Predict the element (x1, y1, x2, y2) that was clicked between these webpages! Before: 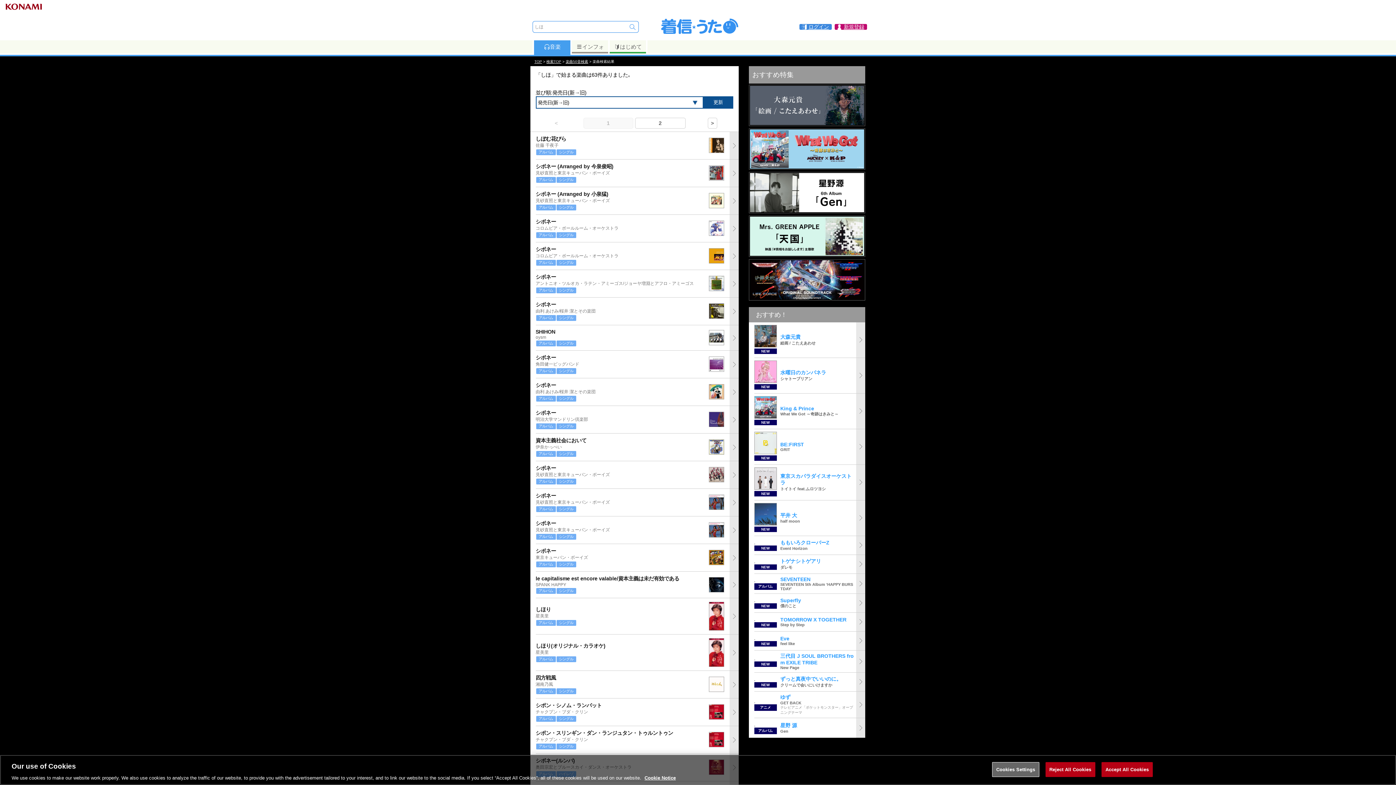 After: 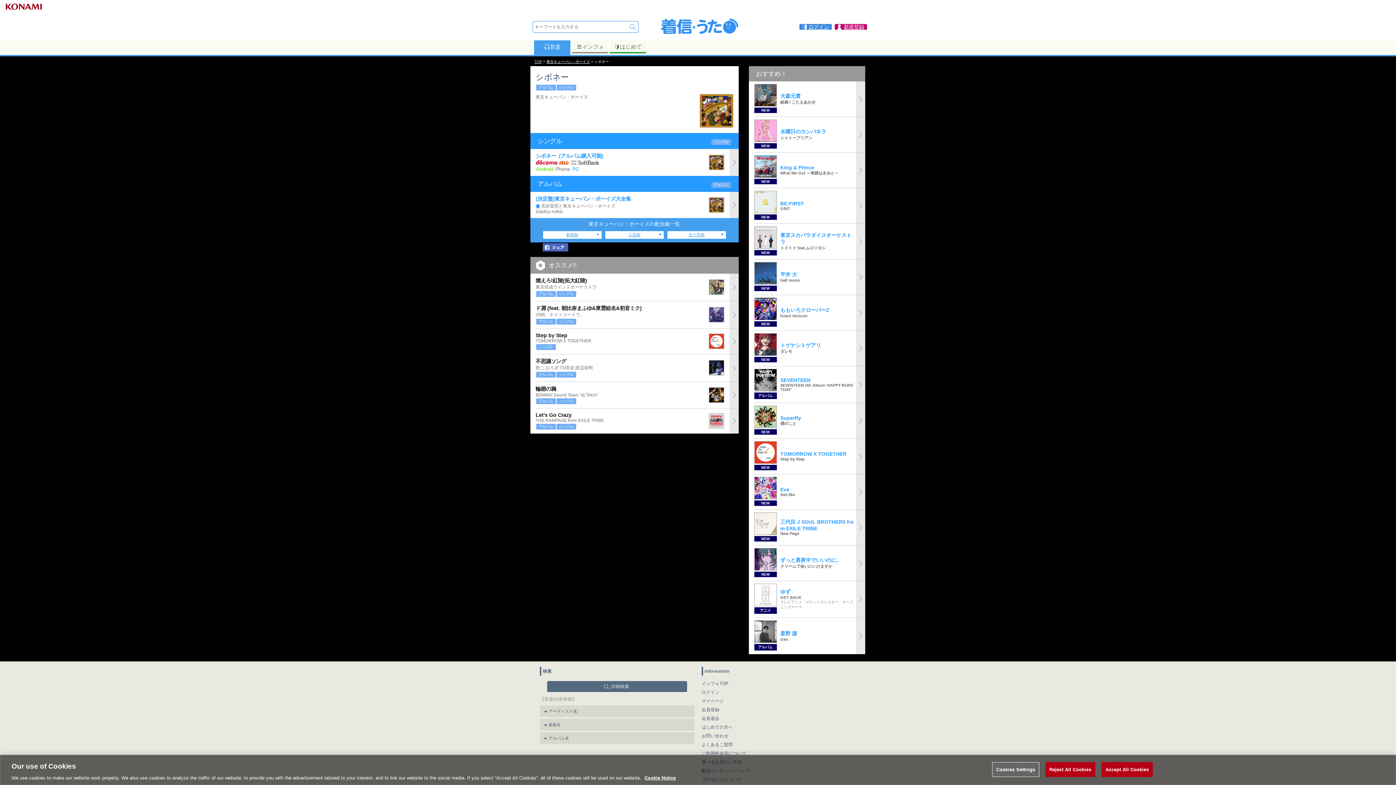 Action: bbox: (535, 544, 738, 571) label: シボネー
東京キューバン・ボーイズ
アルバムシングル
	